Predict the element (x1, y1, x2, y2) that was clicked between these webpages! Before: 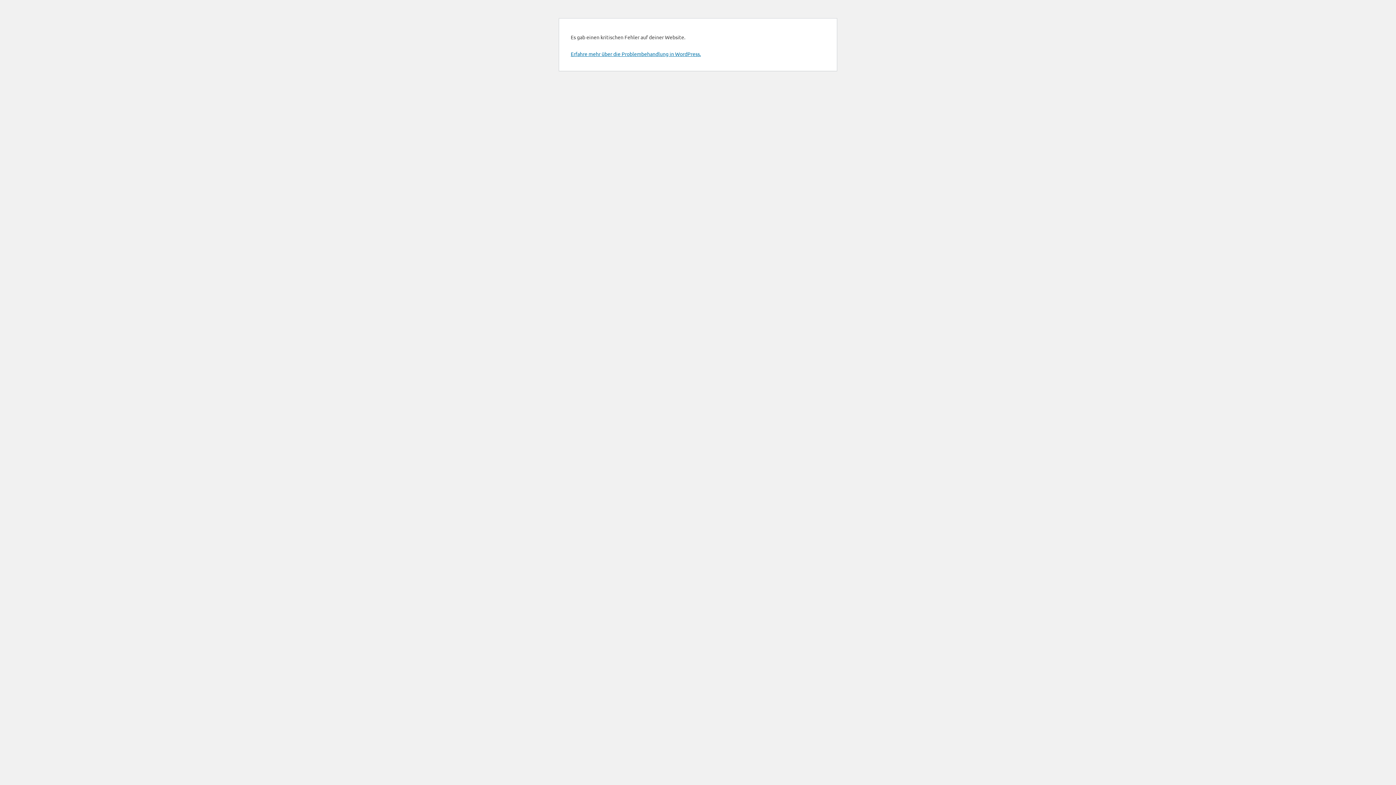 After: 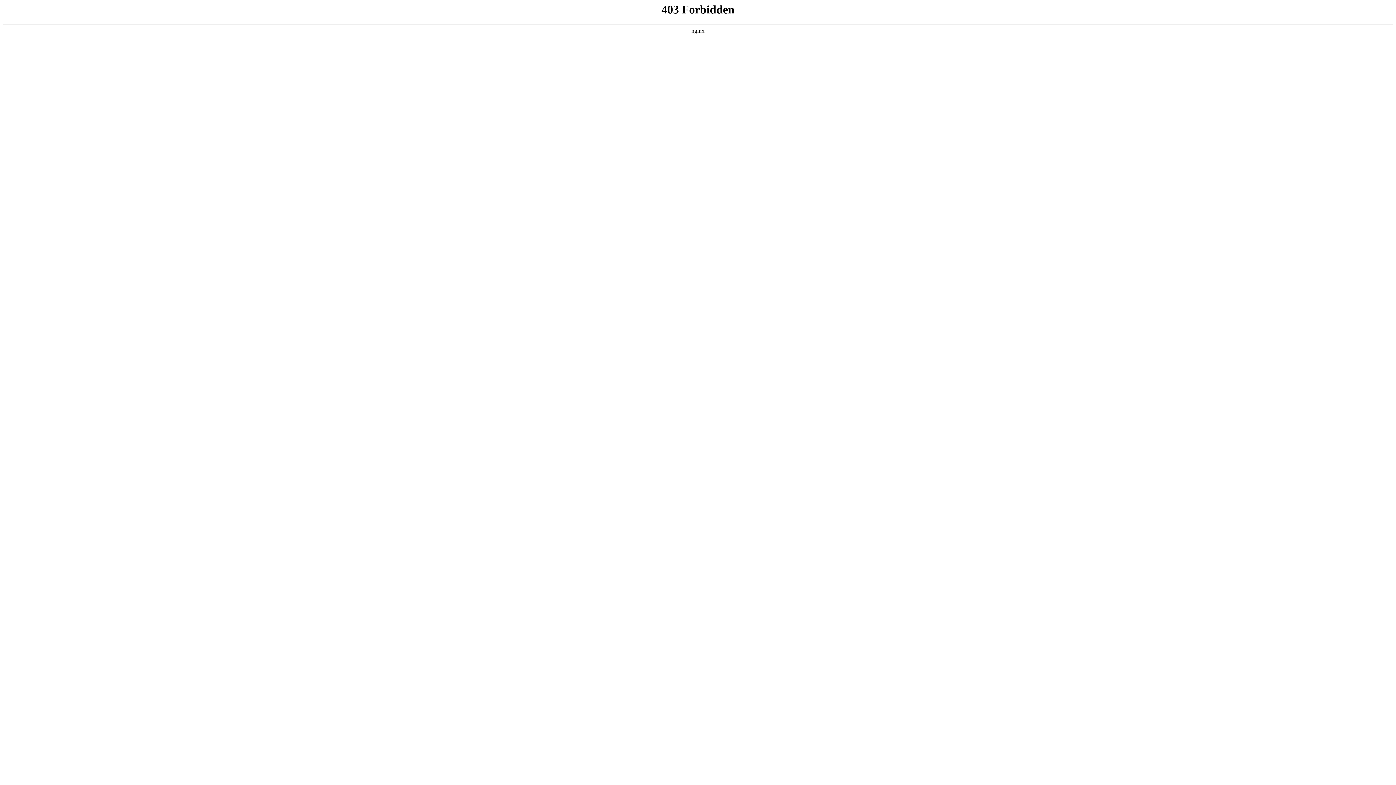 Action: label: Erfahre mehr über die Problembehandlung in WordPress. bbox: (570, 50, 701, 57)